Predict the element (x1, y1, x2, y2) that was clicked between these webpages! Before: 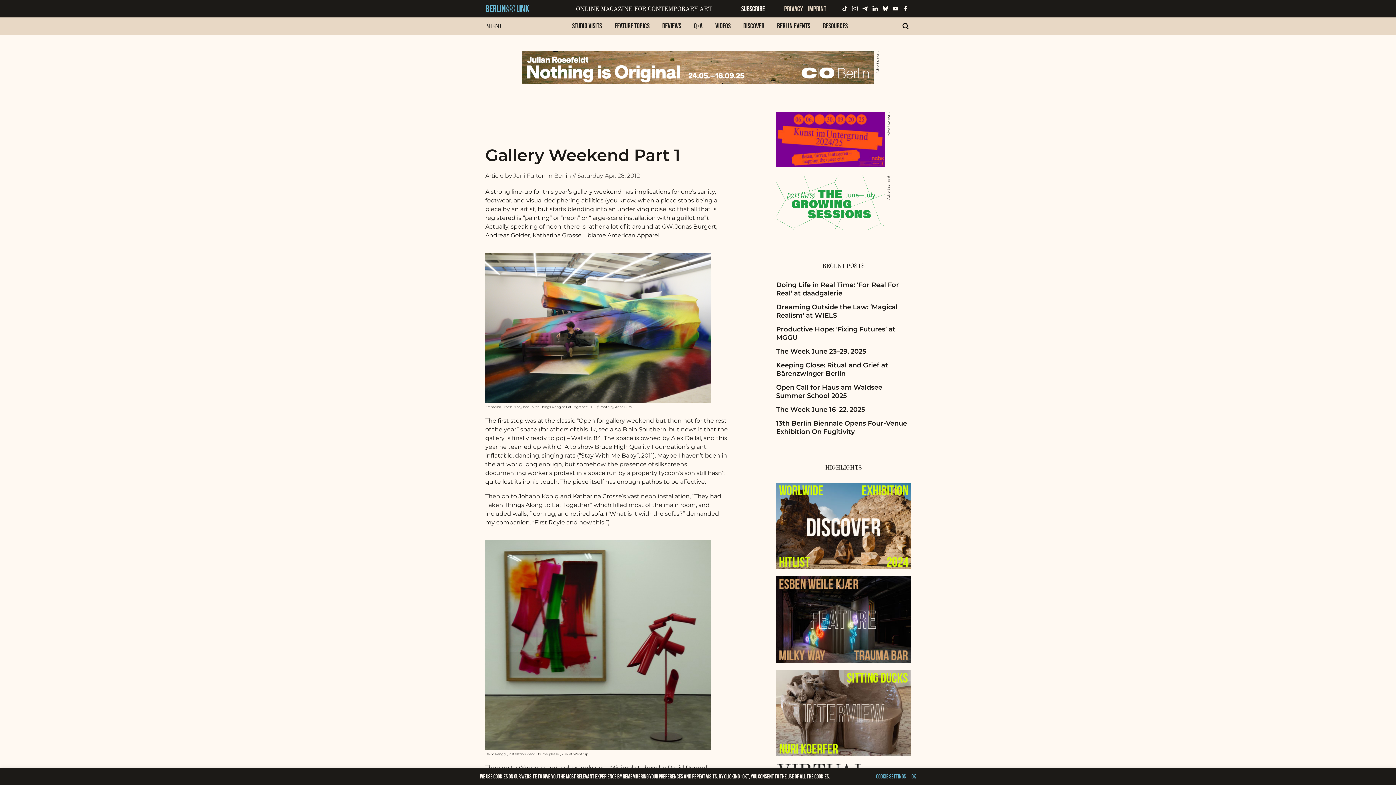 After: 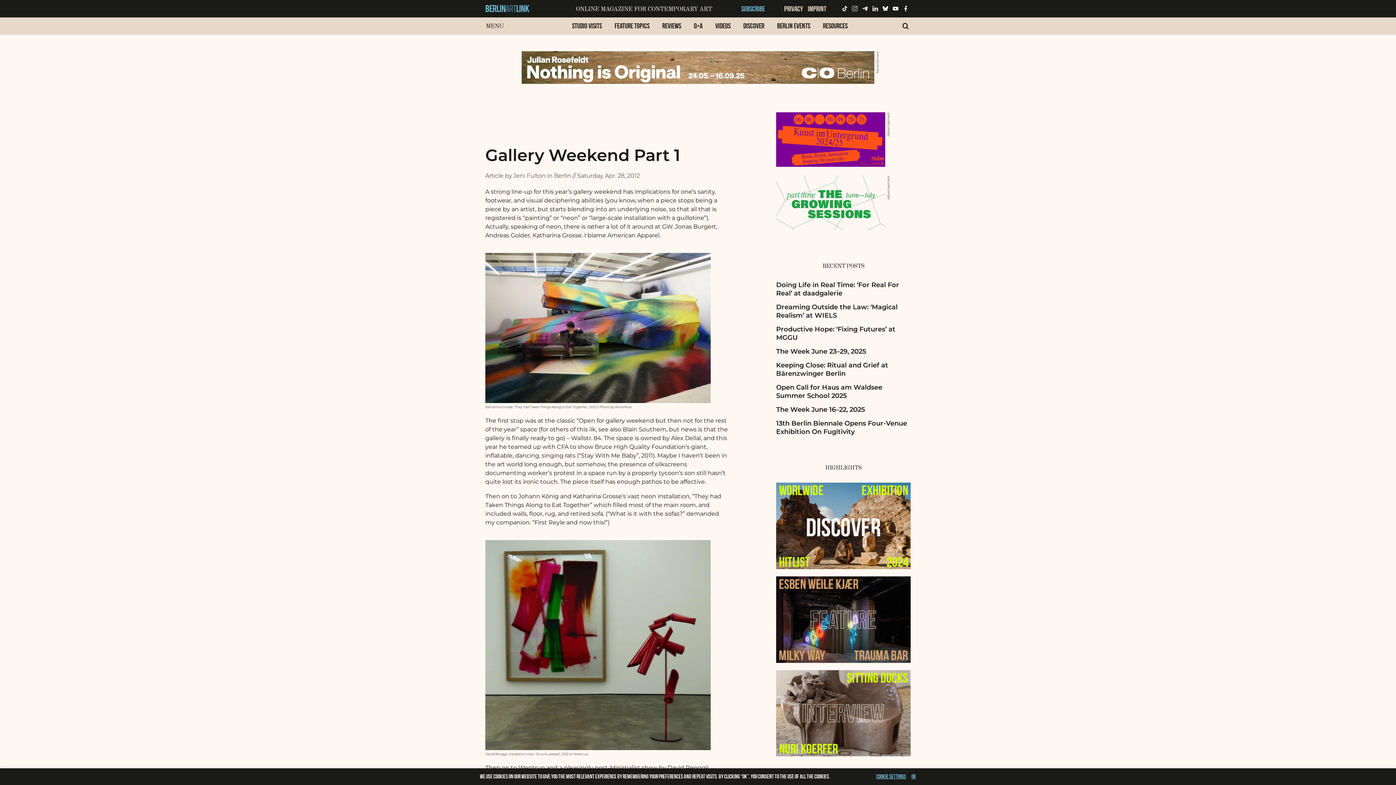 Action: bbox: (739, 4, 781, 13) label: Subscribe